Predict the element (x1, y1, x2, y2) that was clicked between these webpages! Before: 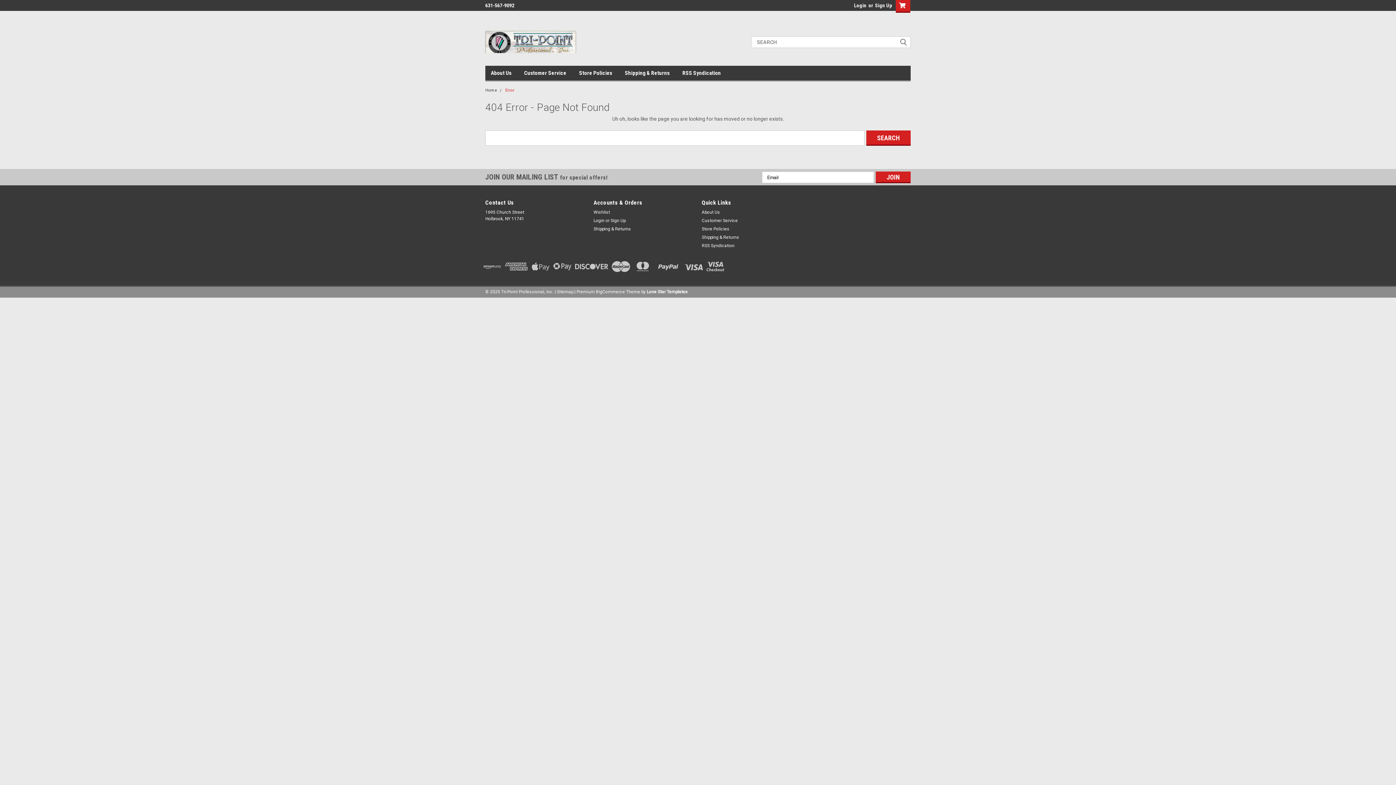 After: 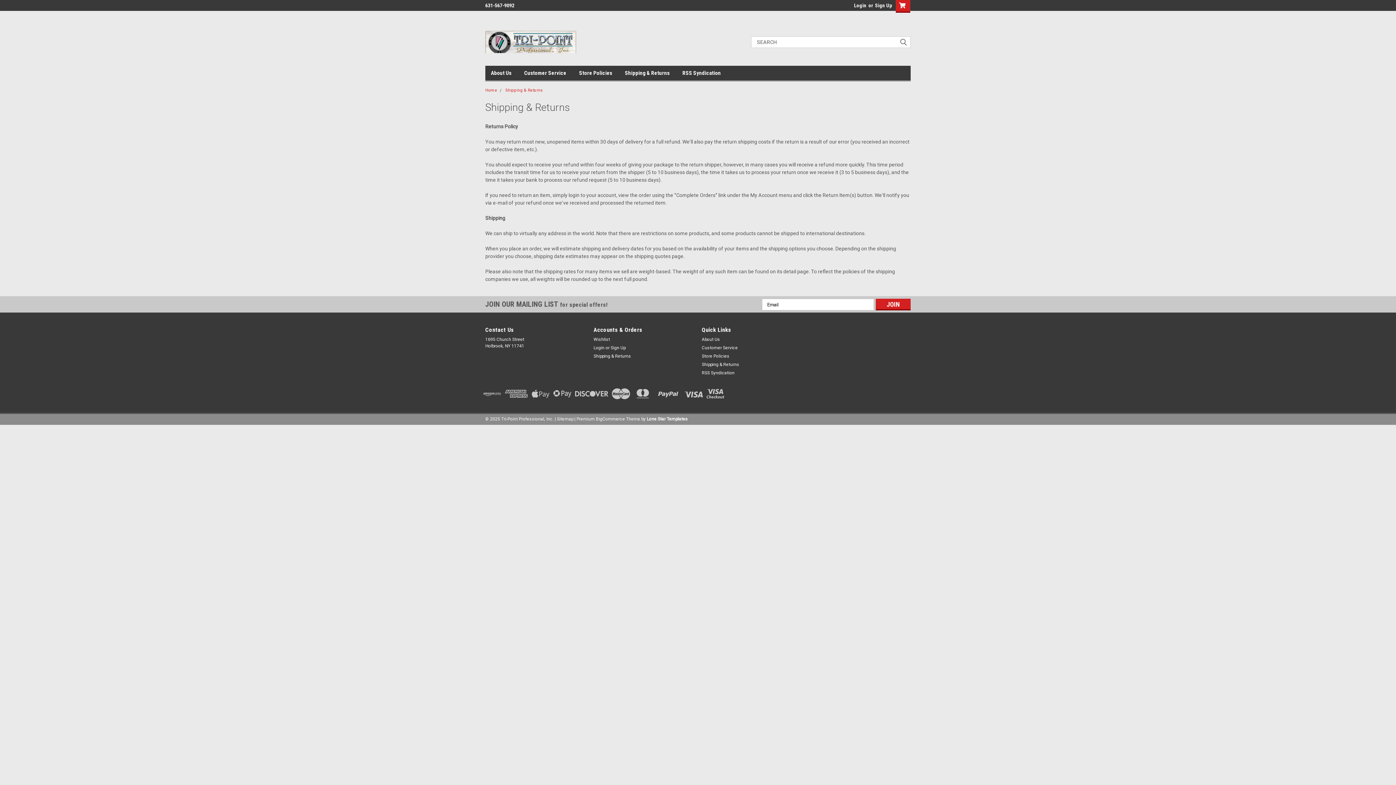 Action: label: Shipping & Returns bbox: (593, 225, 631, 232)